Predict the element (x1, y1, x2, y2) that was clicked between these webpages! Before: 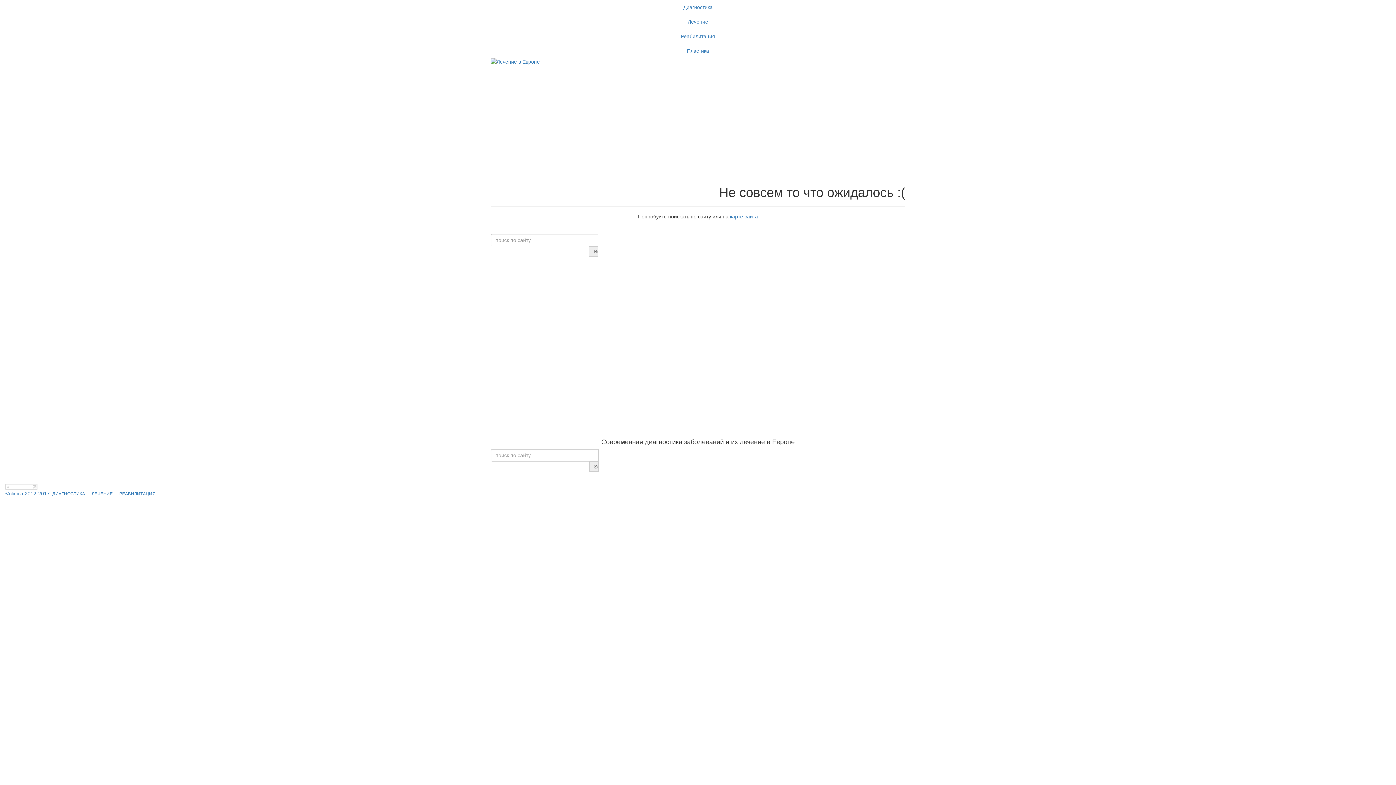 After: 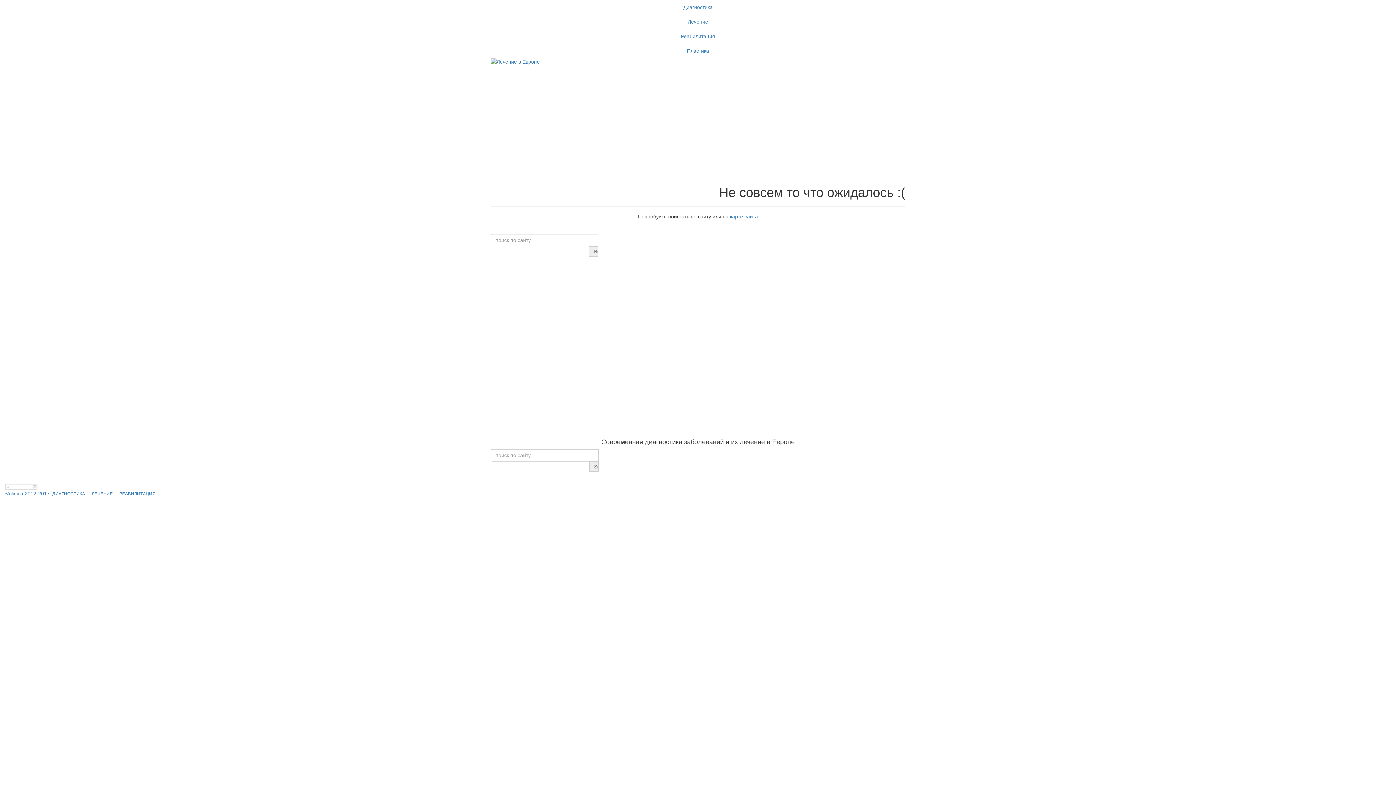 Action: bbox: (5, 483, 37, 489)